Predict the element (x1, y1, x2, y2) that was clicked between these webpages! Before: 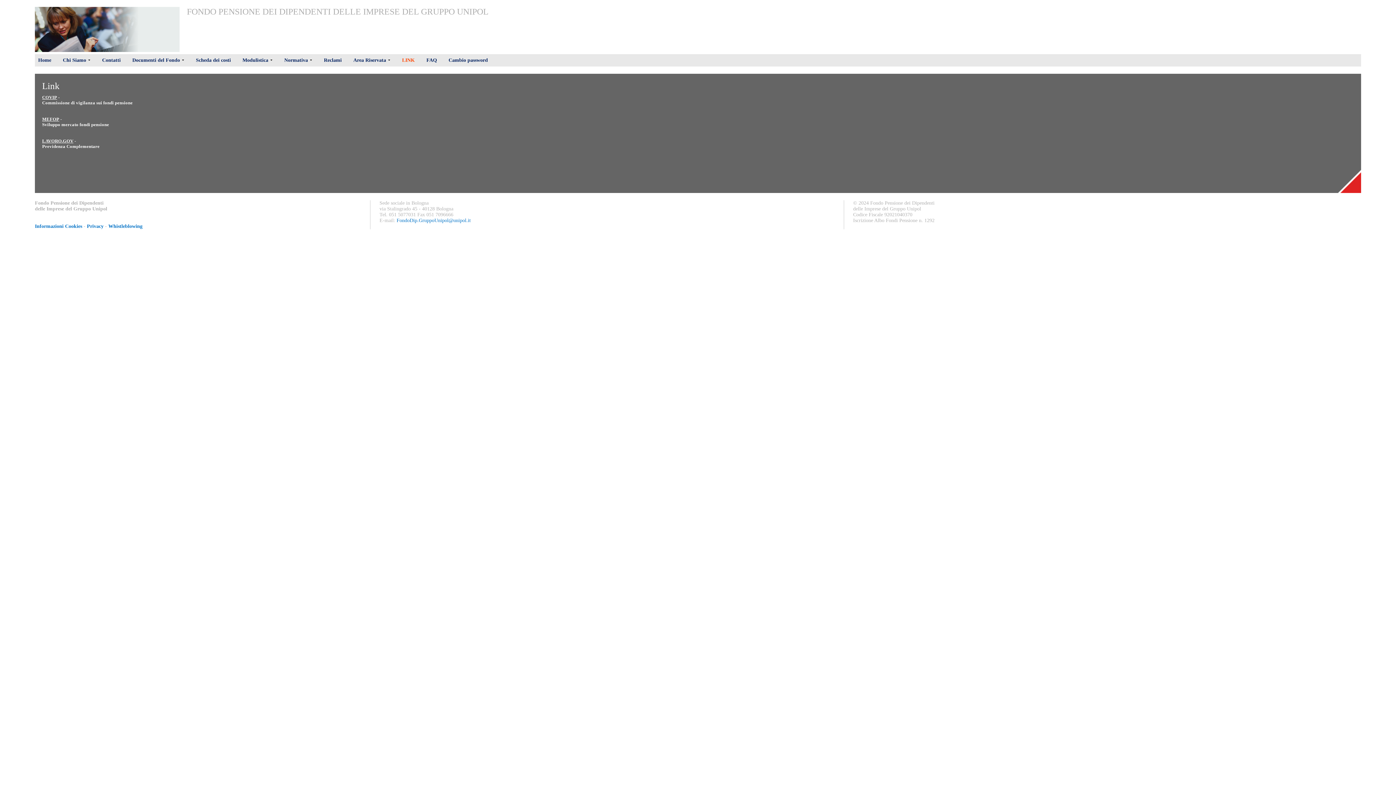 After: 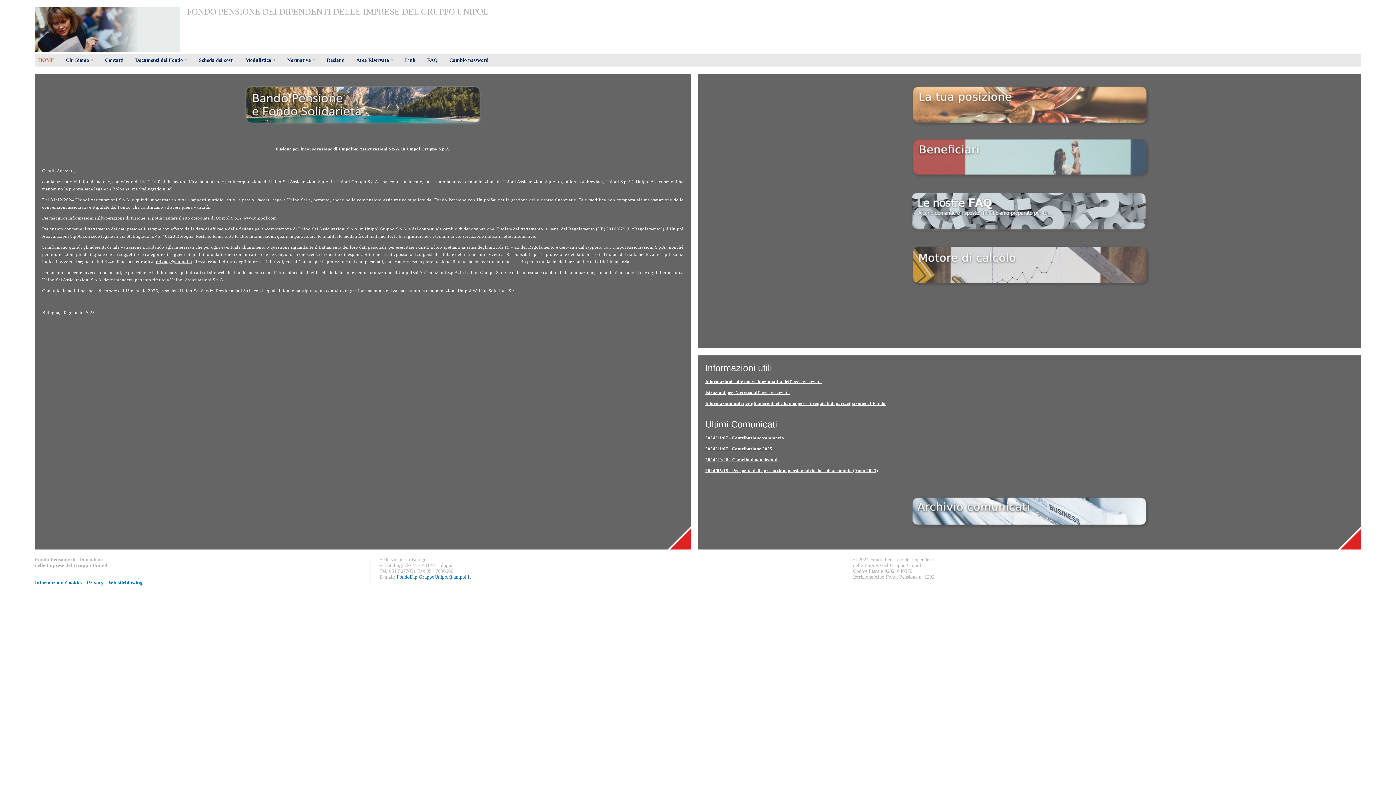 Action: bbox: (37, 57, 51, 63) label: Home